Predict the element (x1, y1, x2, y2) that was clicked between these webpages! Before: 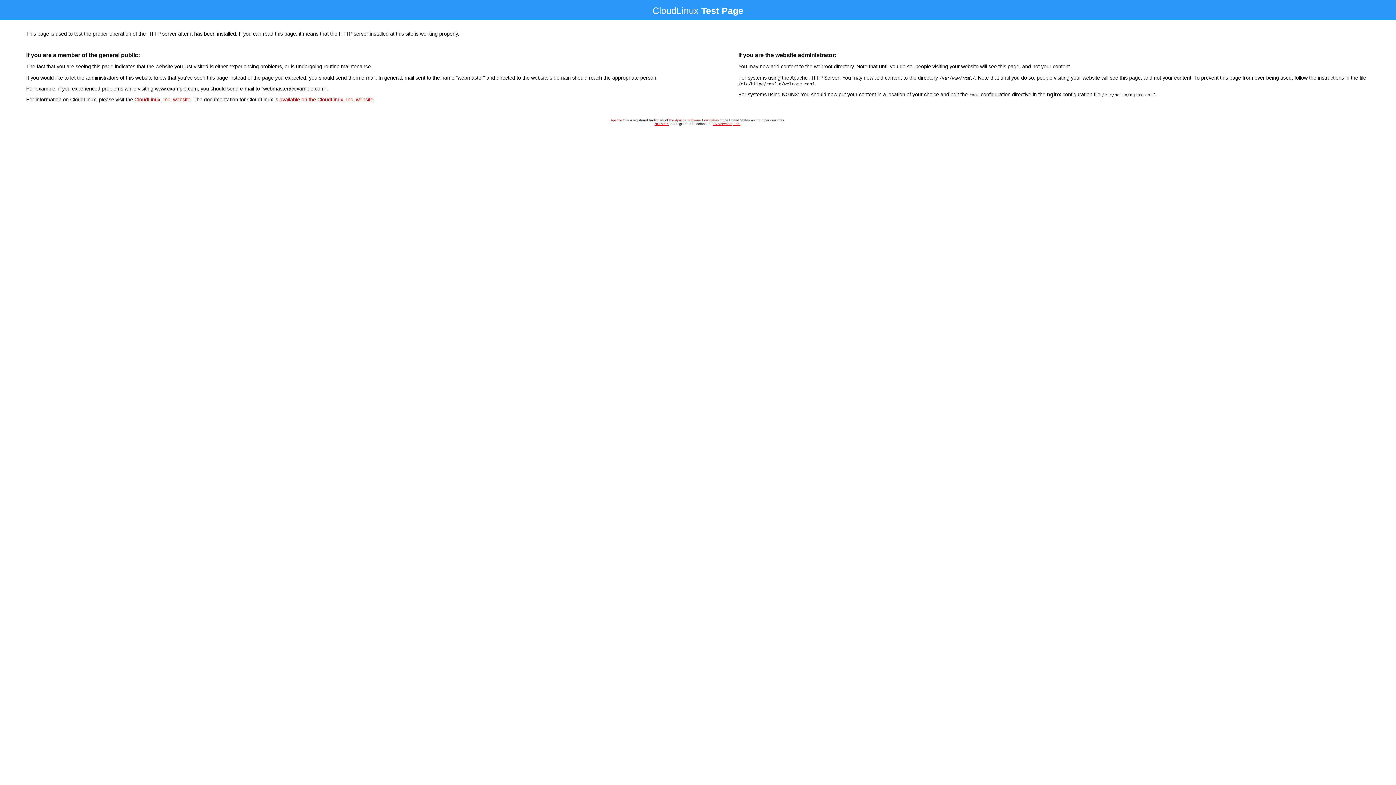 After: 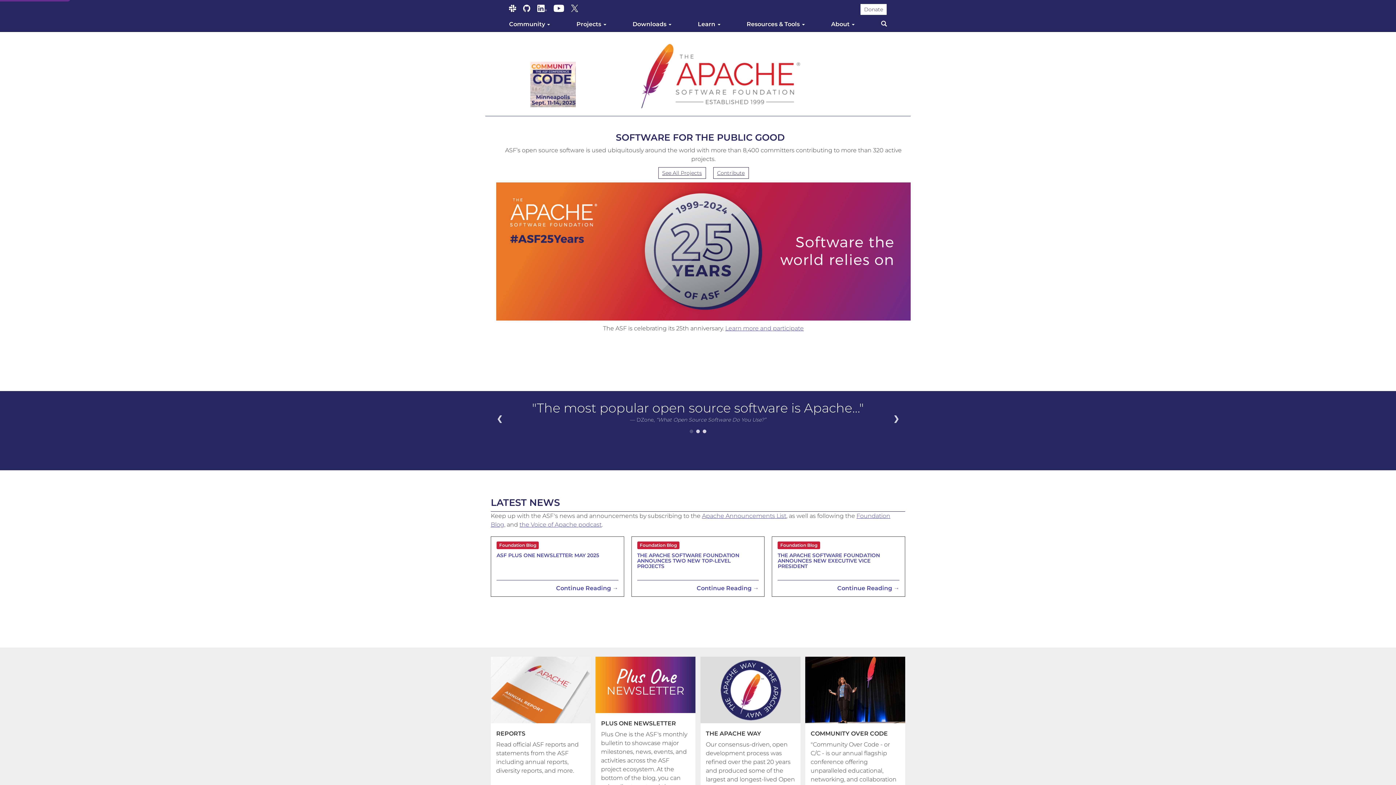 Action: bbox: (610, 118, 625, 122) label: Apache™